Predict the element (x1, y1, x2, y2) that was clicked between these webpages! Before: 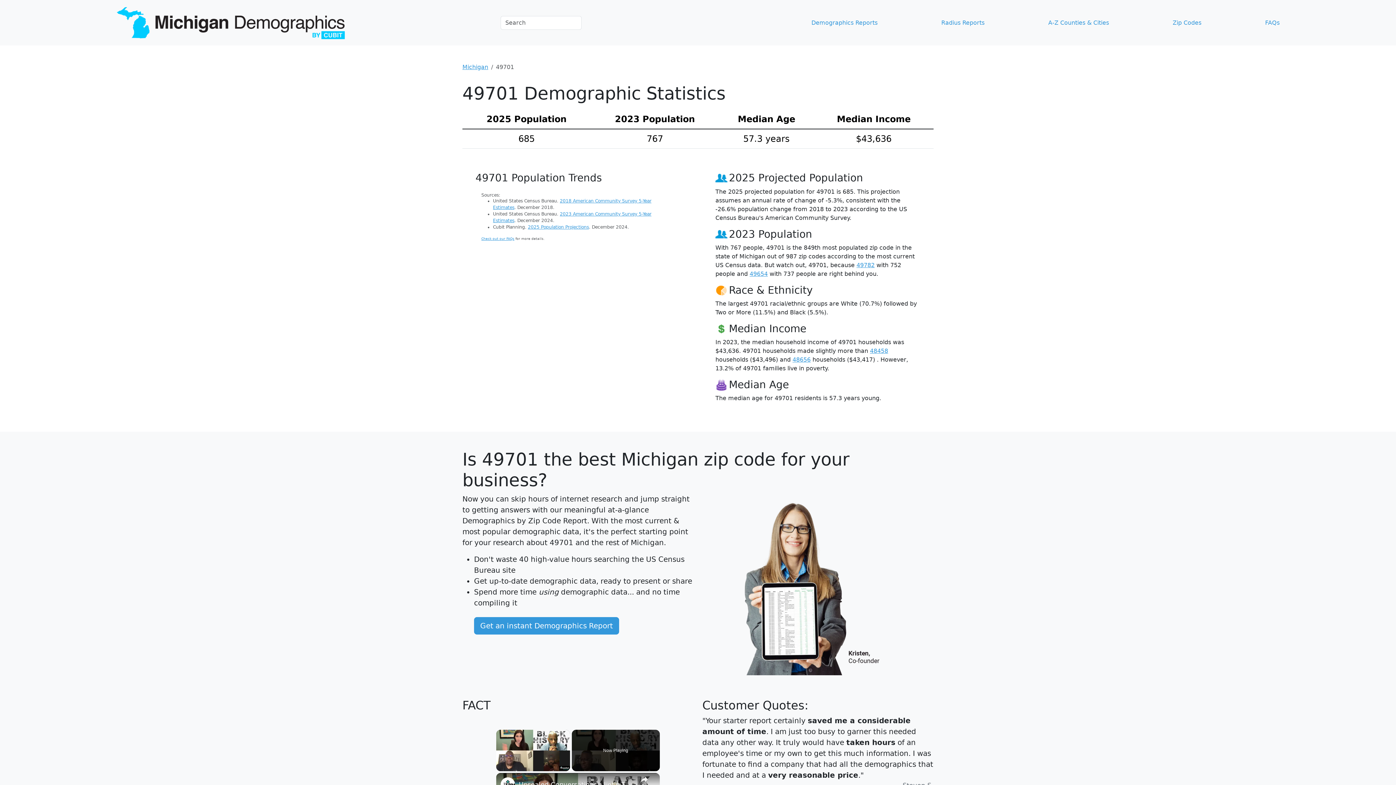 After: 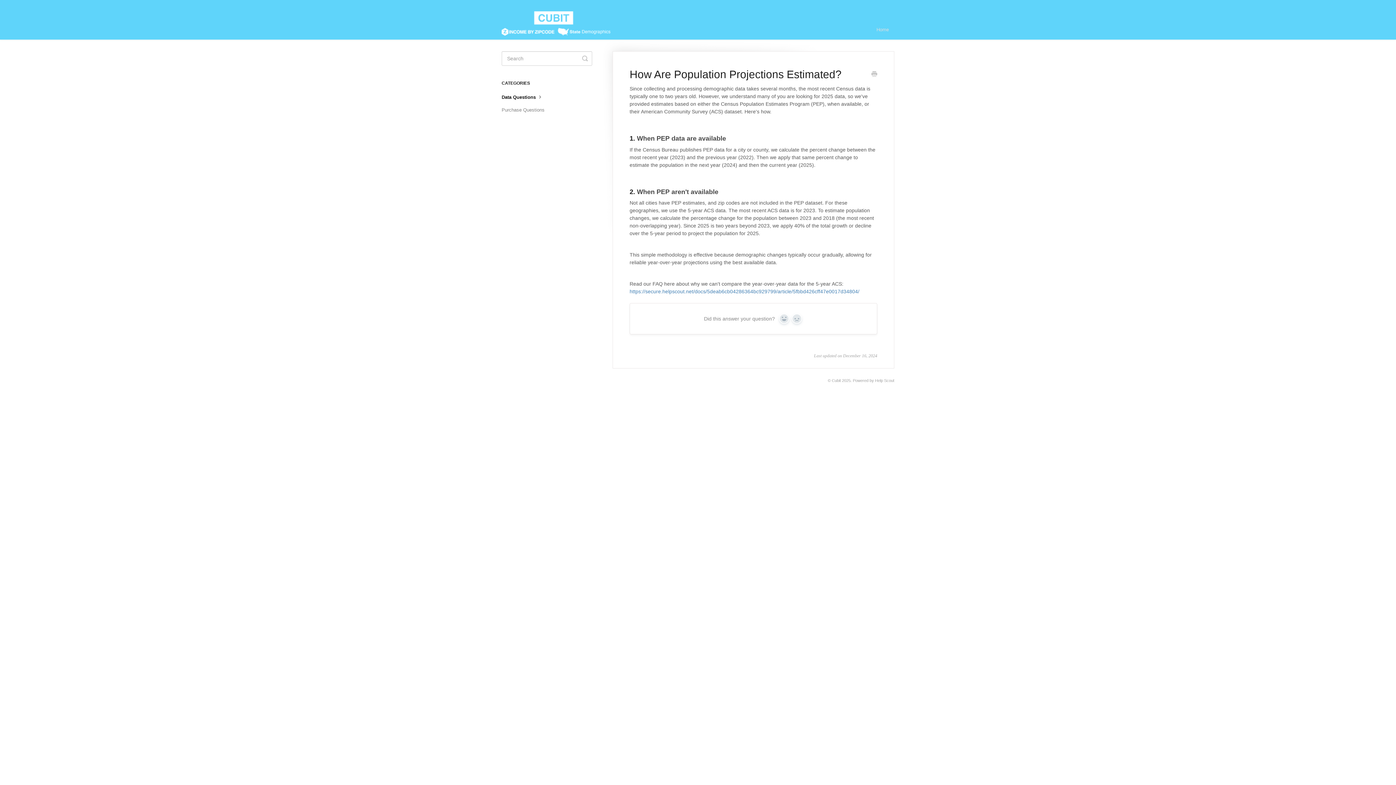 Action: bbox: (528, 224, 589, 229) label: 2025 Population Projections